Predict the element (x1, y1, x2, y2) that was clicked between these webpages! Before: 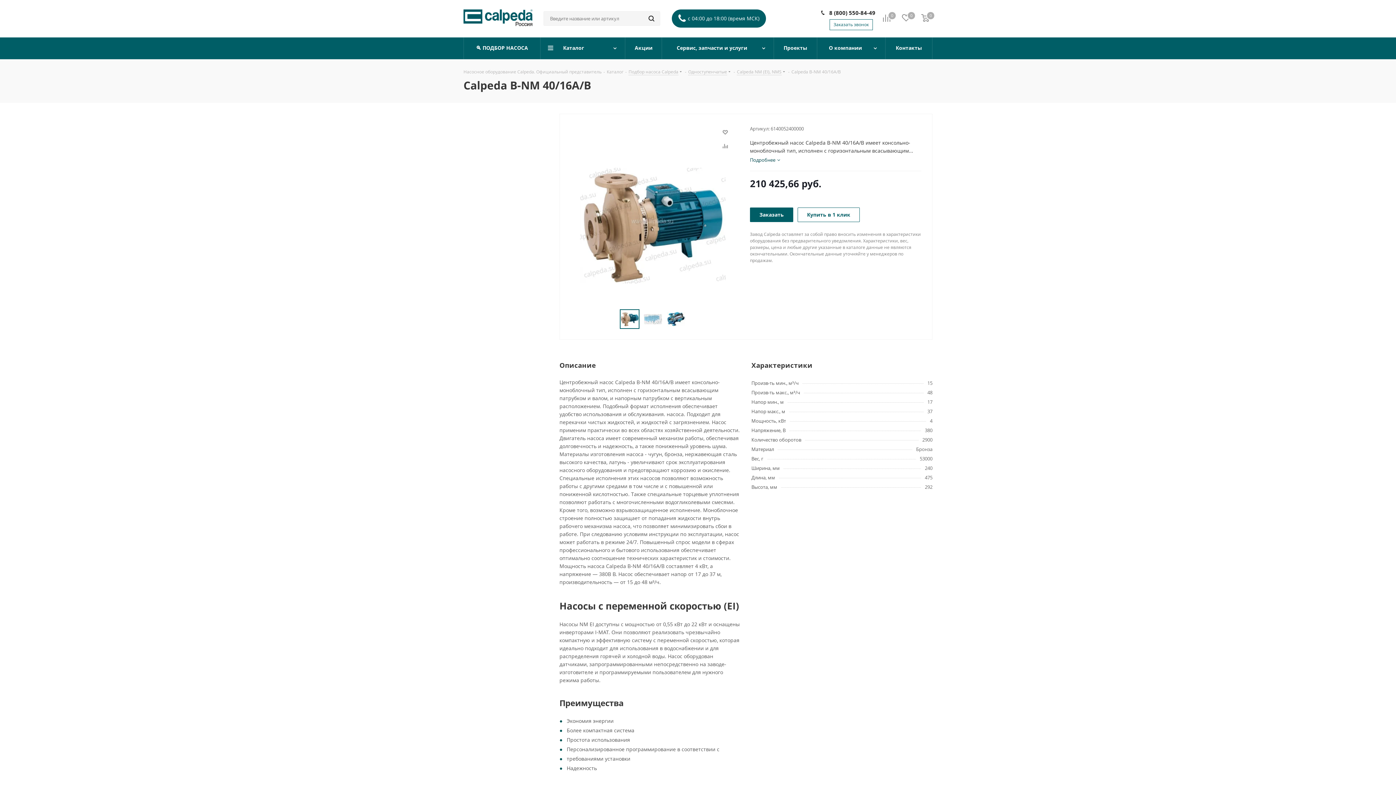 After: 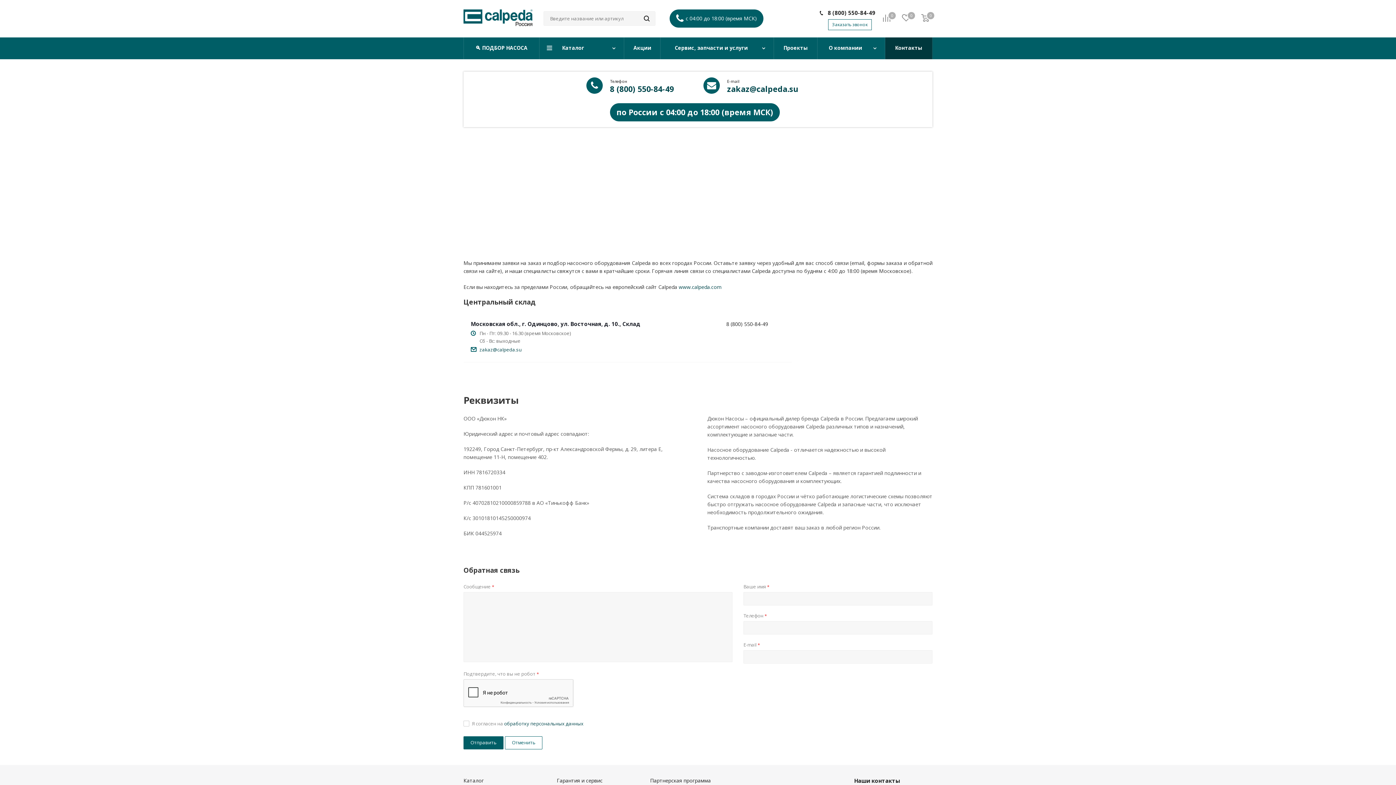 Action: label: Контакты bbox: (885, 37, 932, 59)